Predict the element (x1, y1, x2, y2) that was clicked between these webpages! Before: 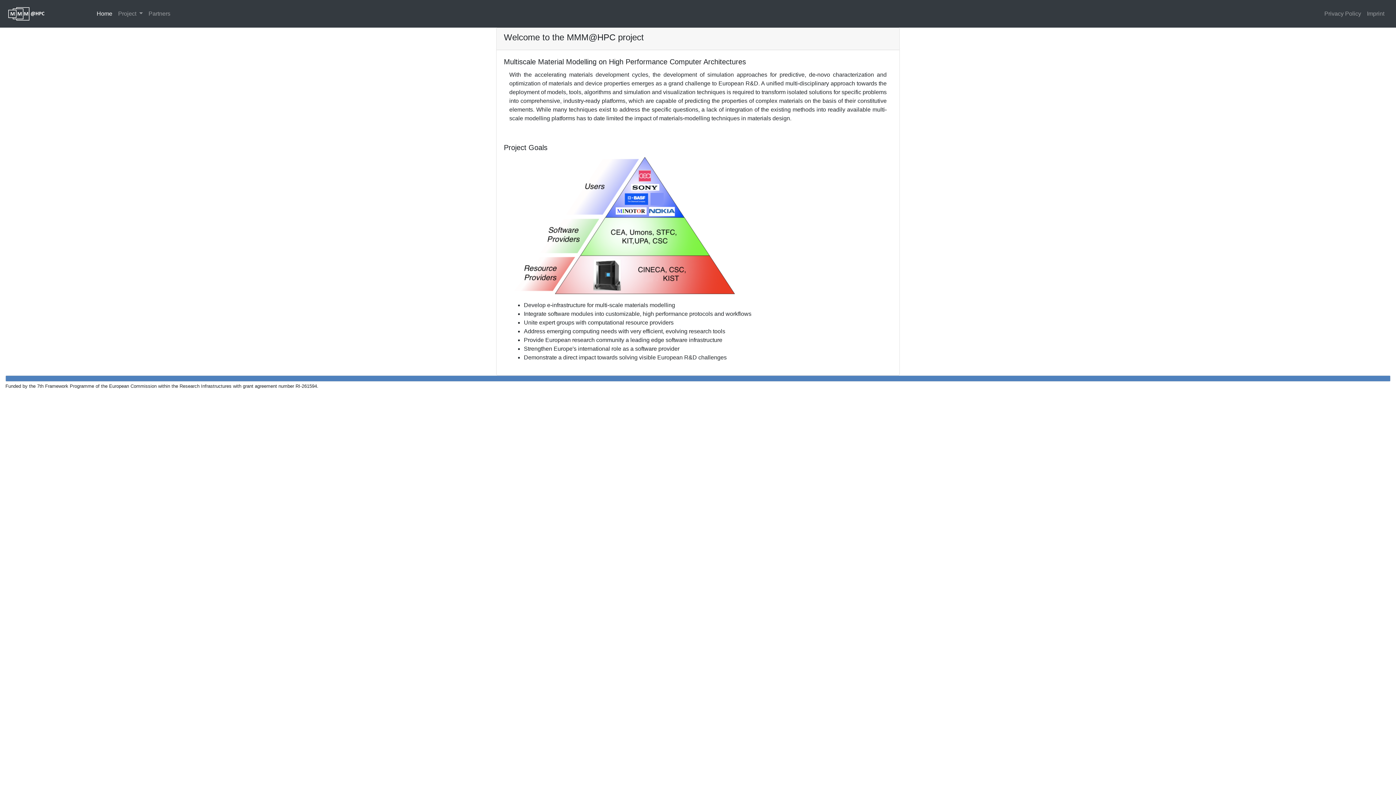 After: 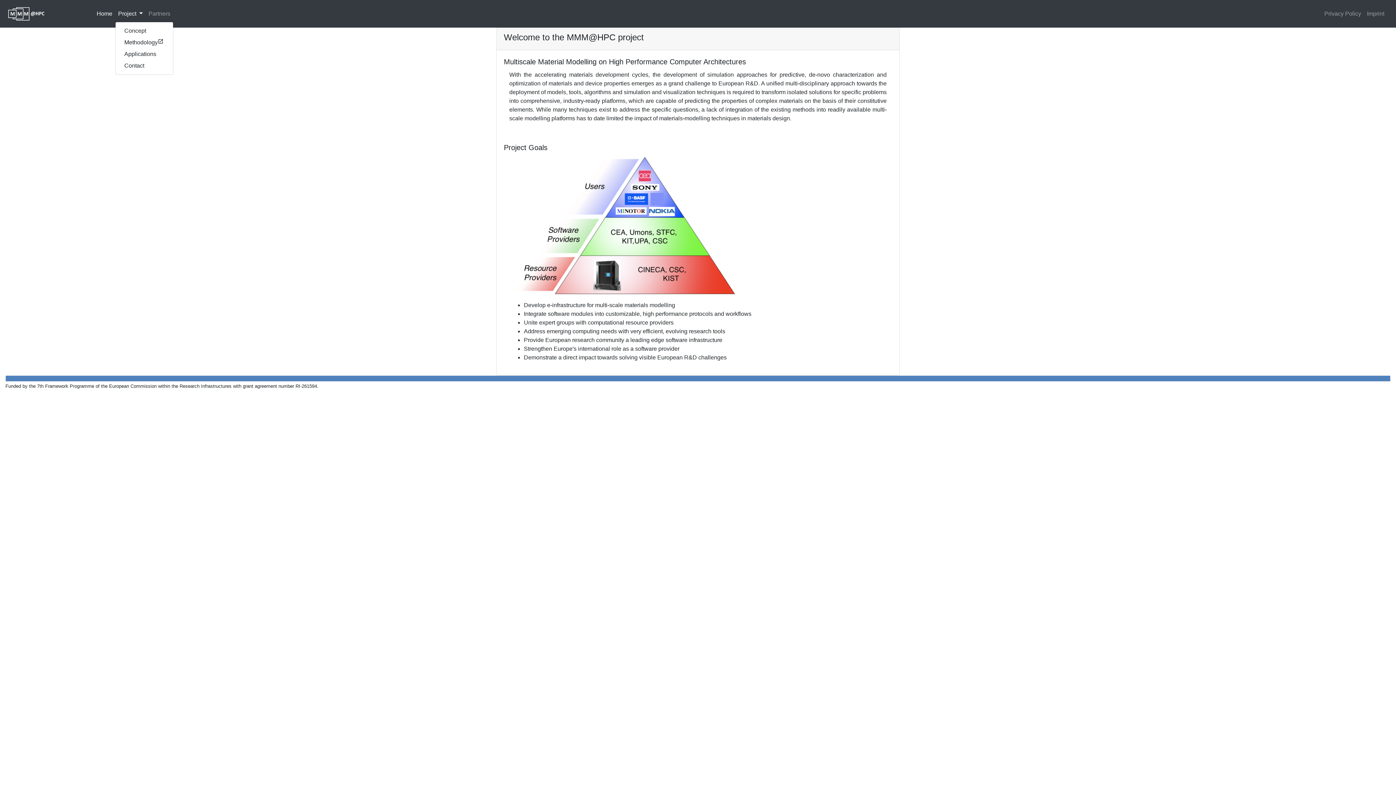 Action: bbox: (115, 6, 145, 21) label: Project 